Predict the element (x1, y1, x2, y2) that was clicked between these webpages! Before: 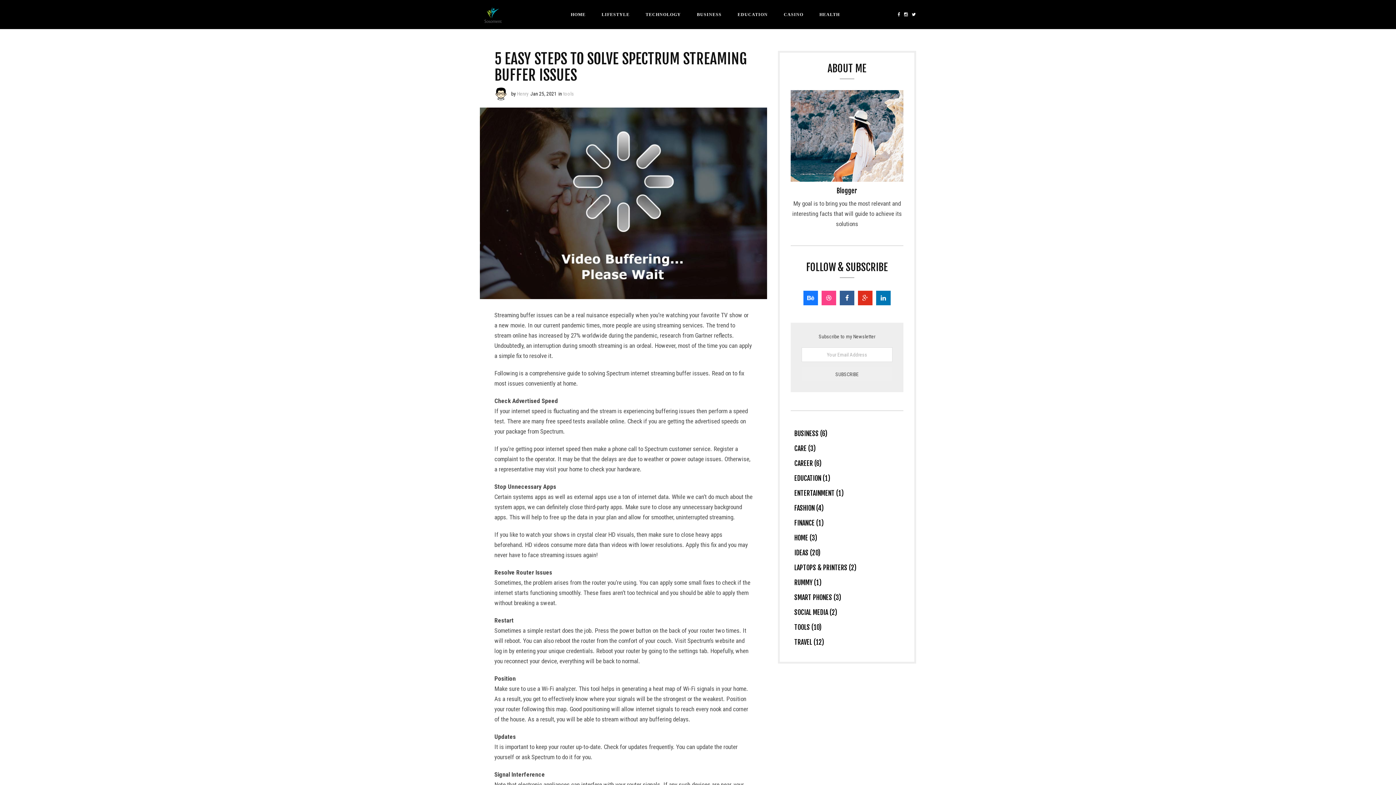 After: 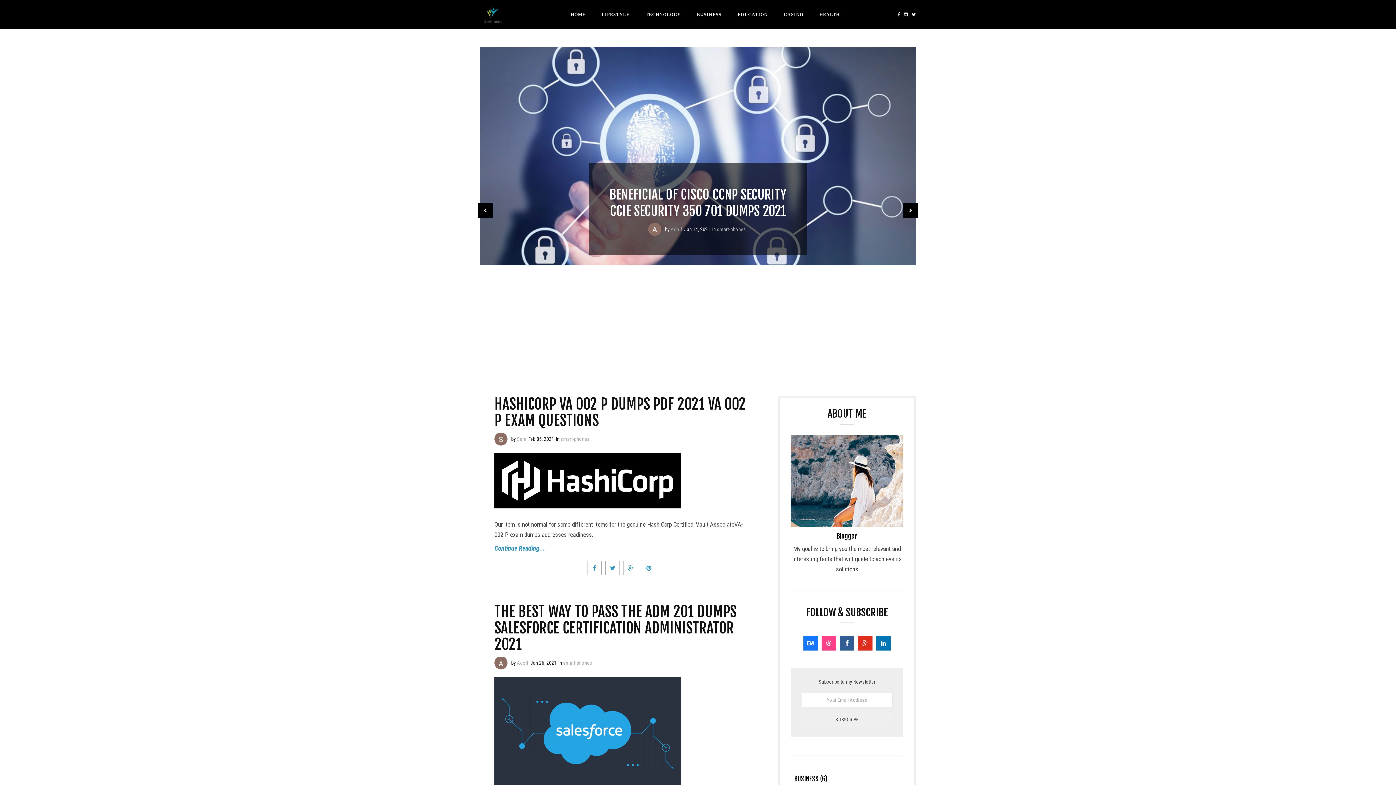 Action: bbox: (794, 593, 841, 601) label: SMART PHONES (3)